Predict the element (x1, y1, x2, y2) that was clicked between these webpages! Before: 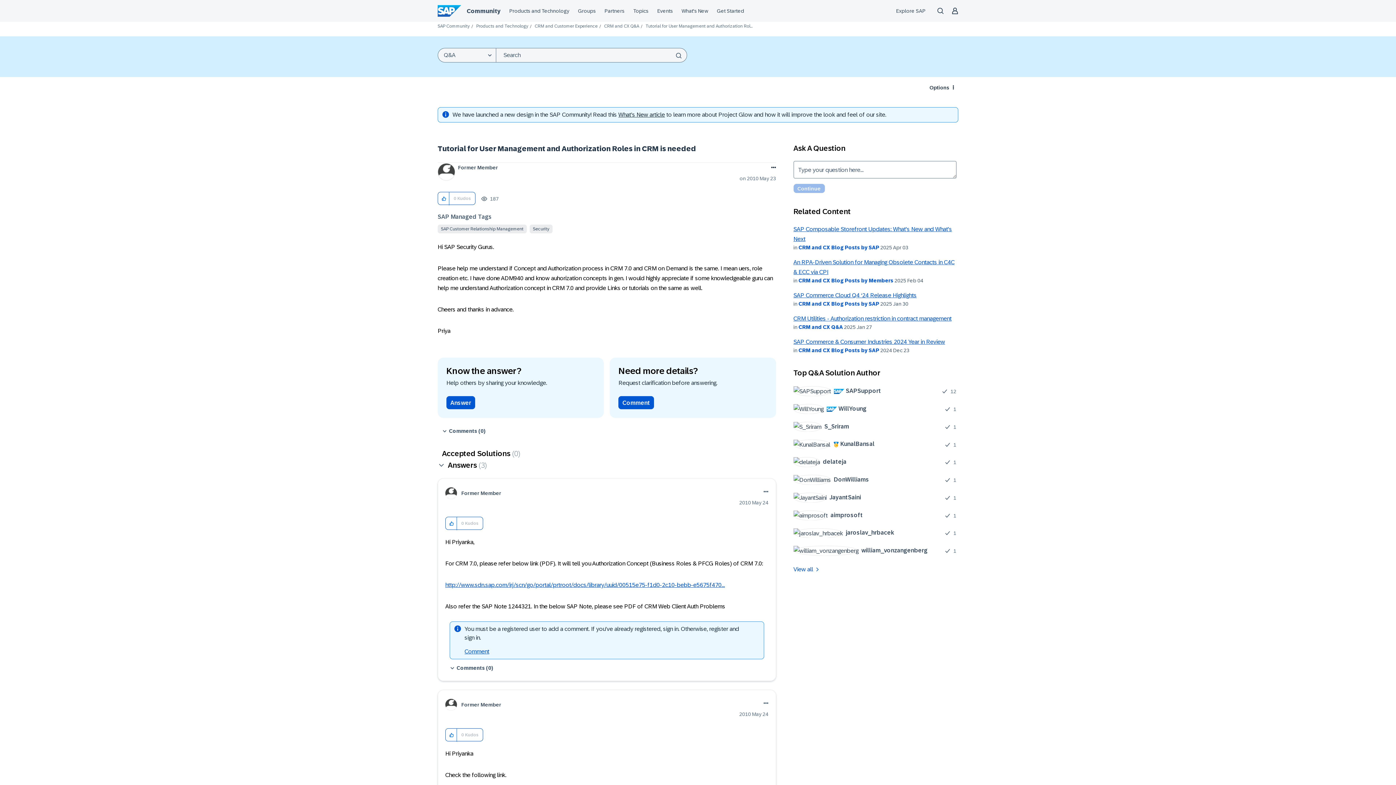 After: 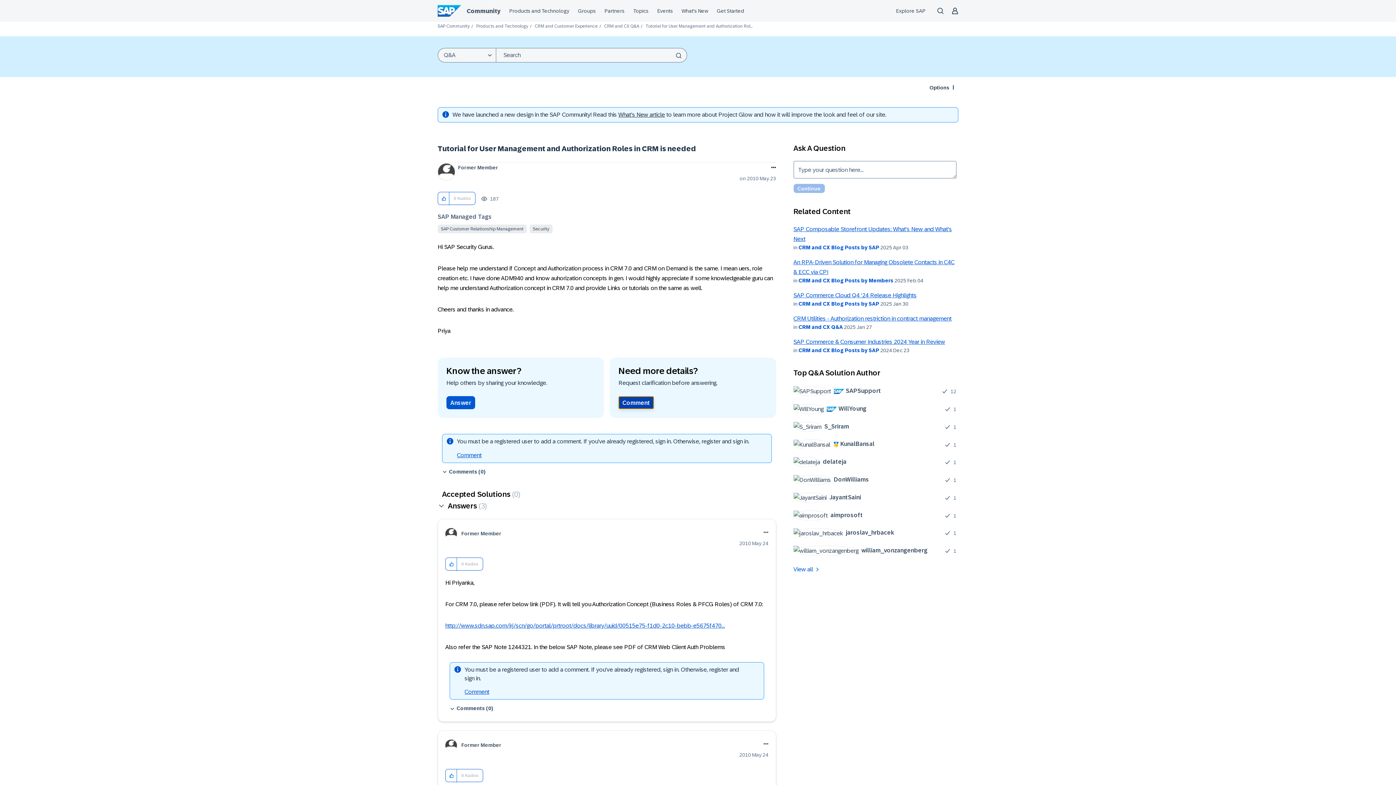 Action: label: Comment bbox: (618, 396, 654, 409)